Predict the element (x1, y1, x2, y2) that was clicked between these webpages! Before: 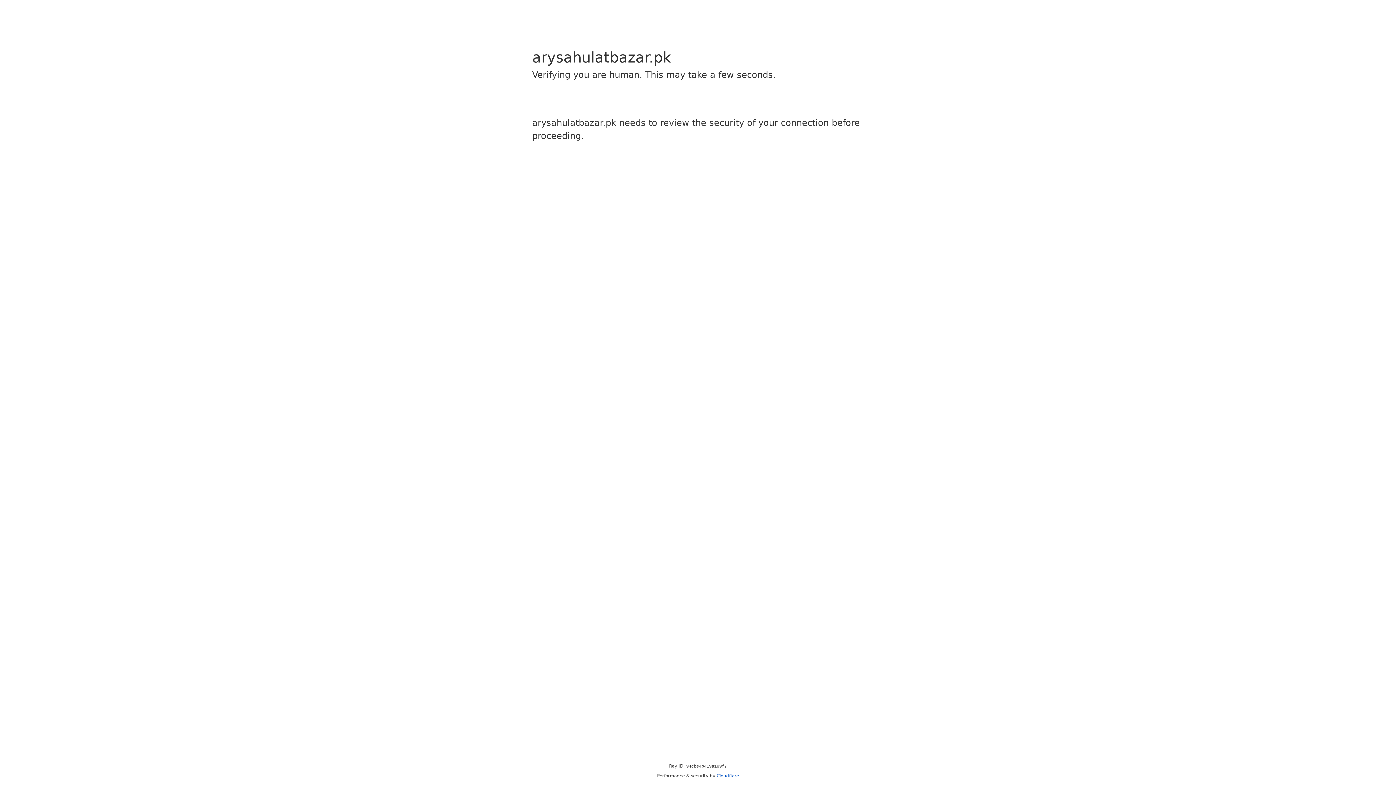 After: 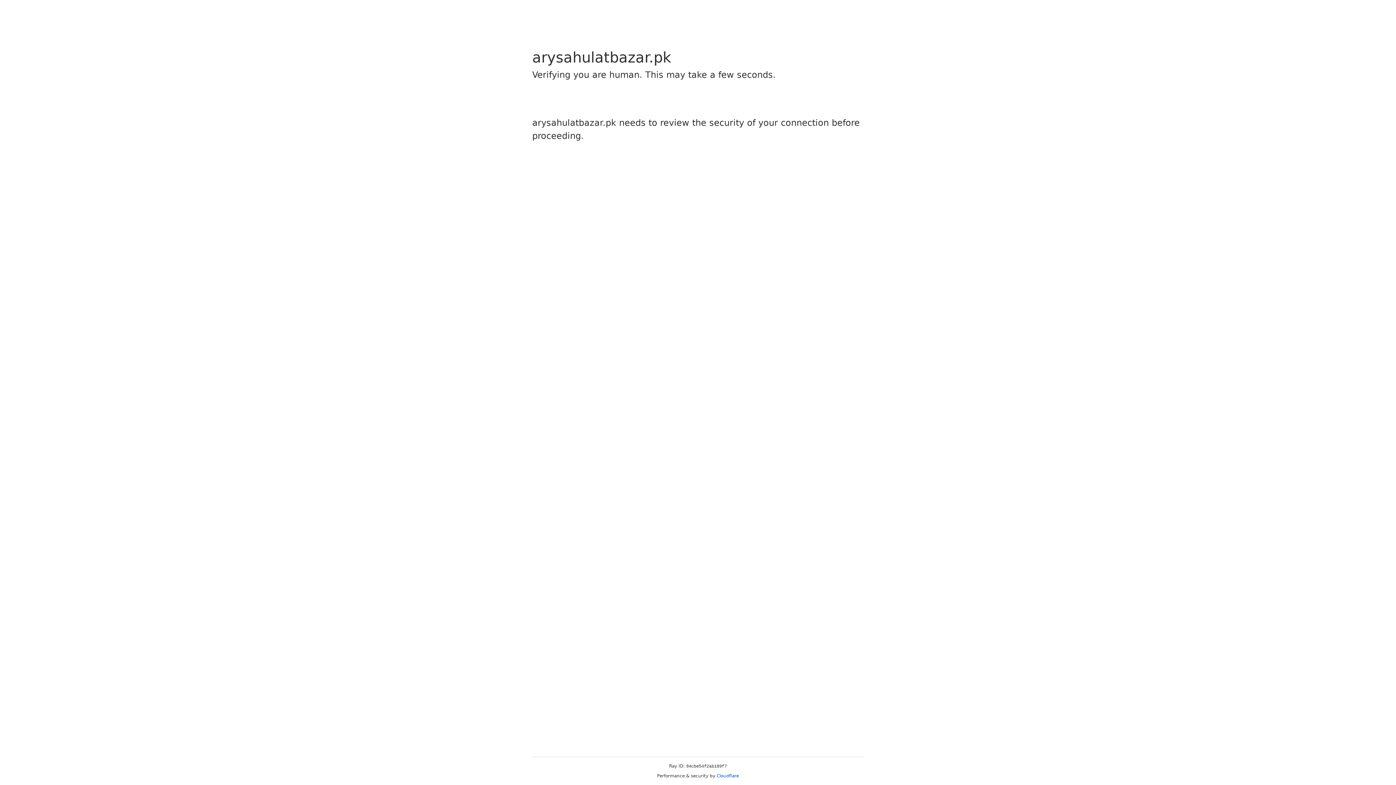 Action: bbox: (716, 773, 739, 778) label: Cloudflare